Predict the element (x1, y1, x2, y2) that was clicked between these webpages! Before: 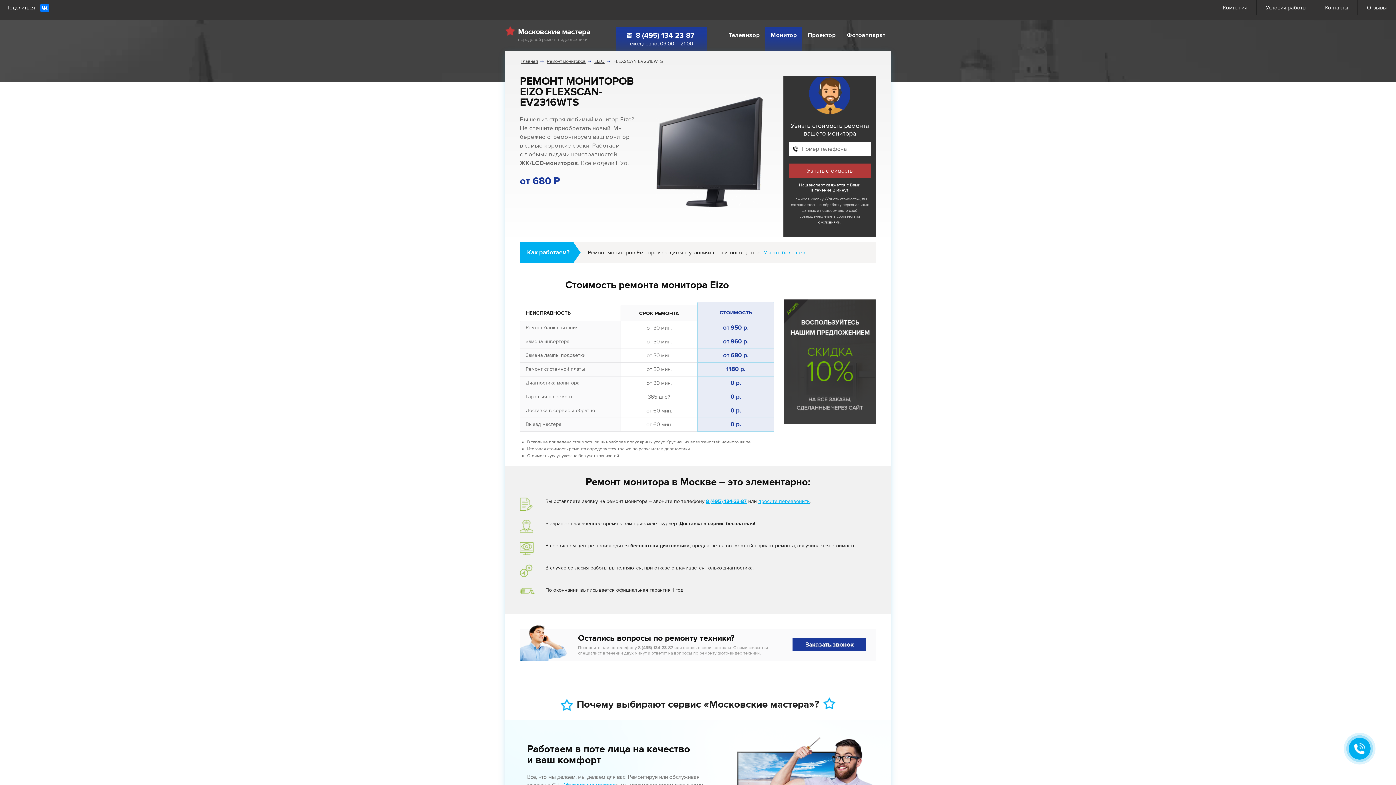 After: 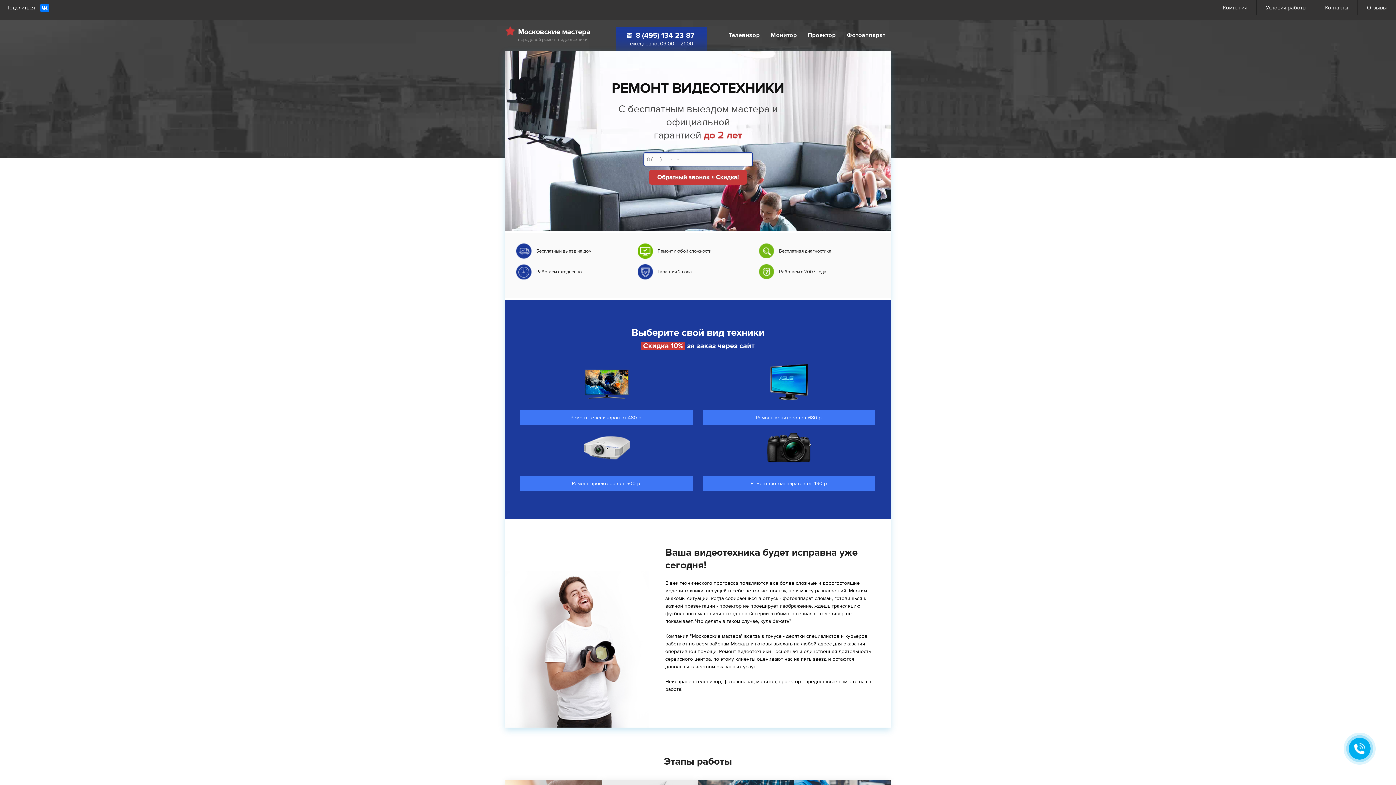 Action: bbox: (520, 58, 538, 64) label: Главная